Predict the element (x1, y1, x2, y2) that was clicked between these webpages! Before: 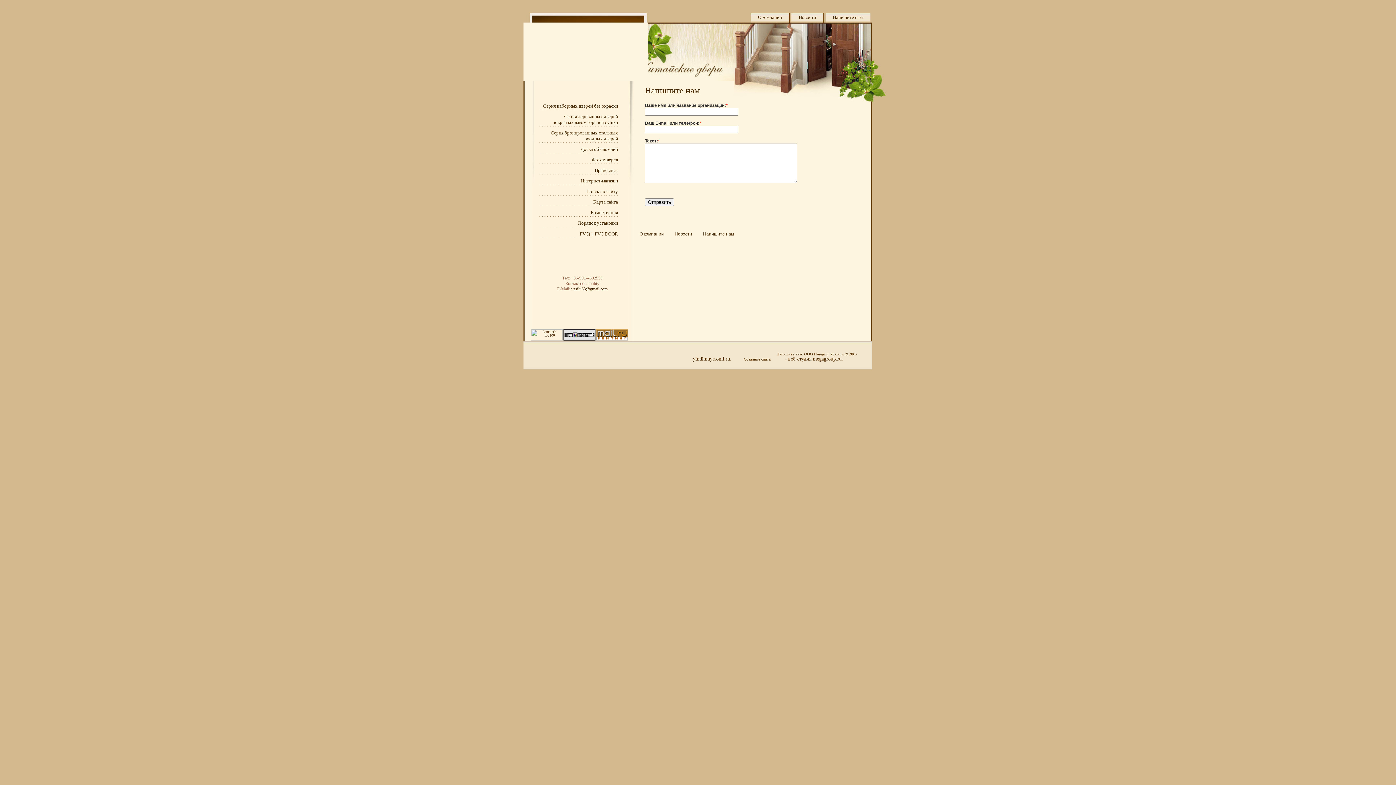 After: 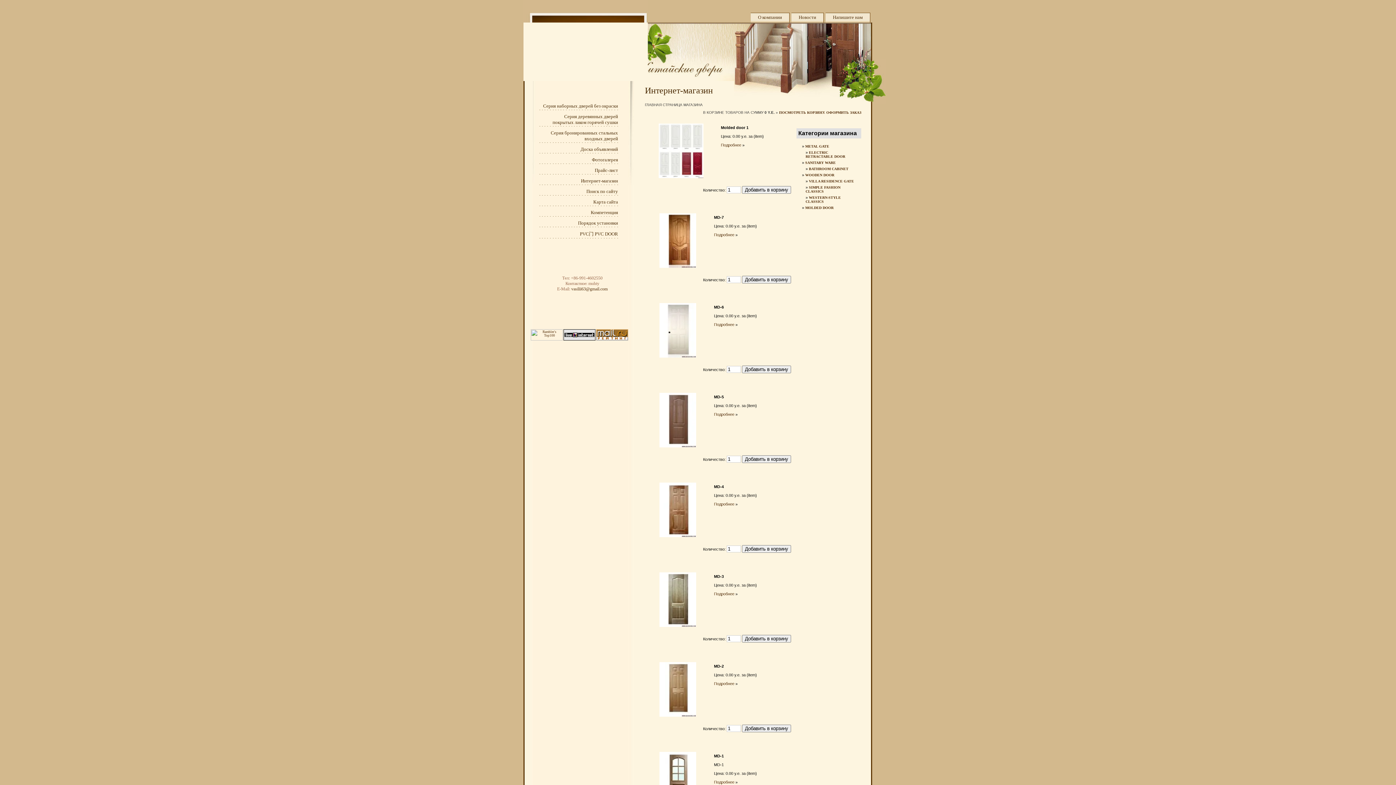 Action: bbox: (581, 178, 618, 183) label: Интернет-магазин